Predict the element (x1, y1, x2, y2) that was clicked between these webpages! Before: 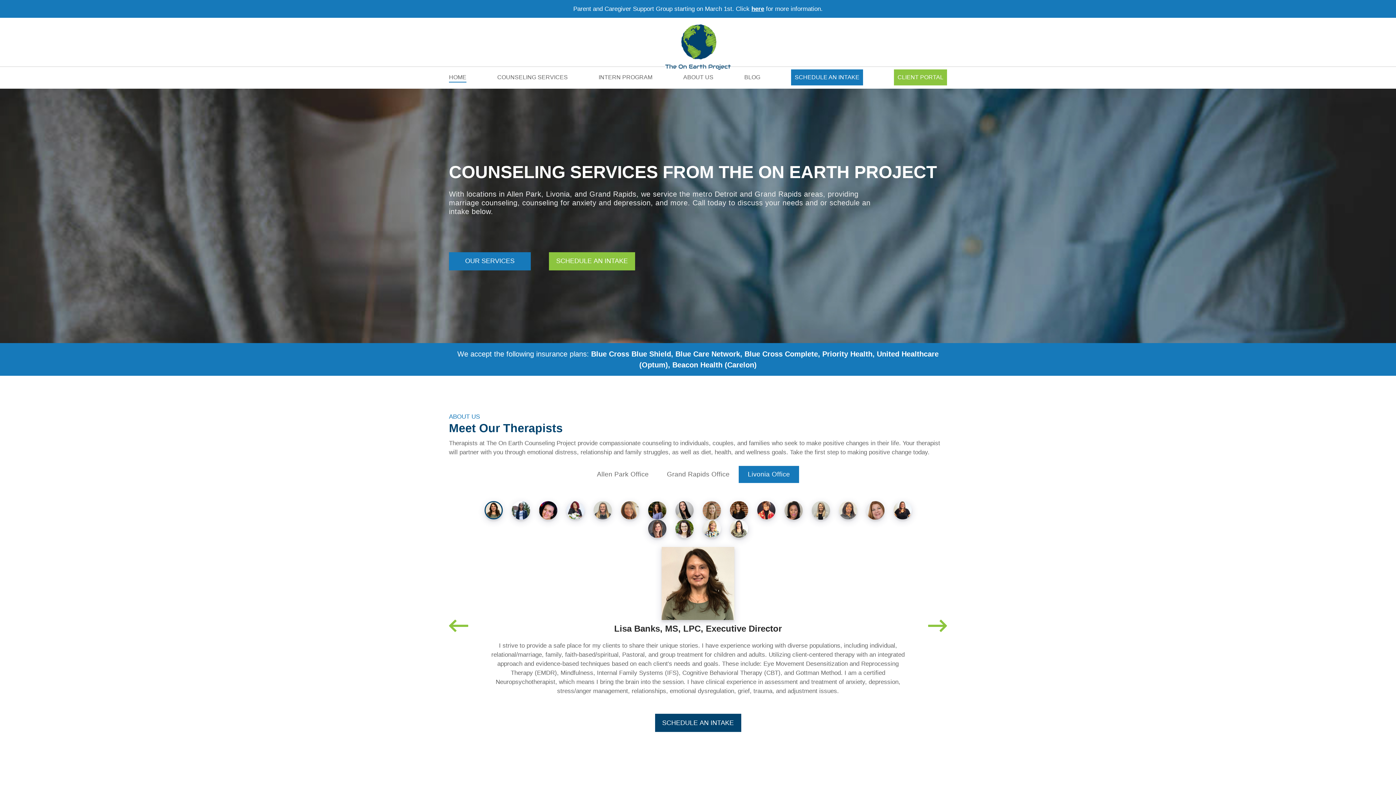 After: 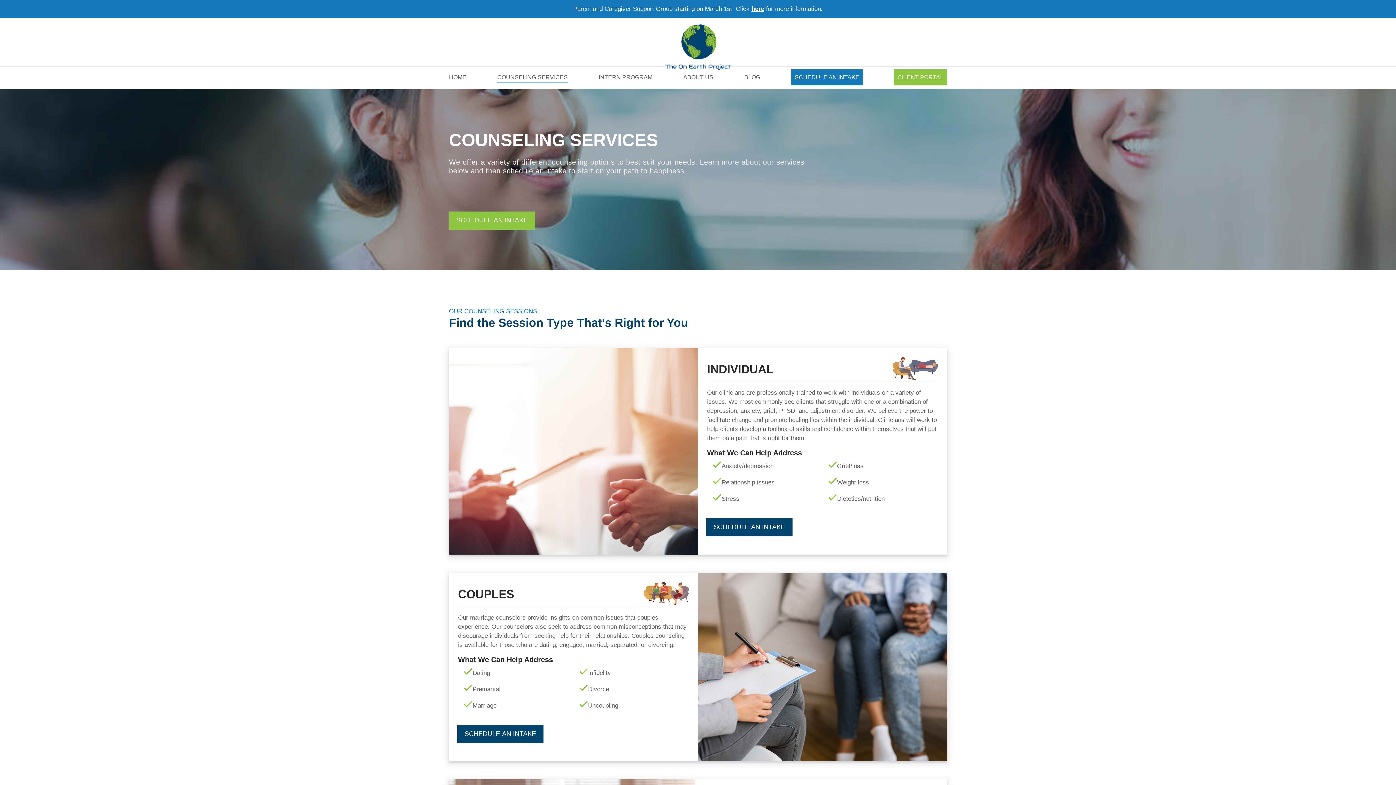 Action: label: OUR SERVICES bbox: (449, 252, 530, 270)